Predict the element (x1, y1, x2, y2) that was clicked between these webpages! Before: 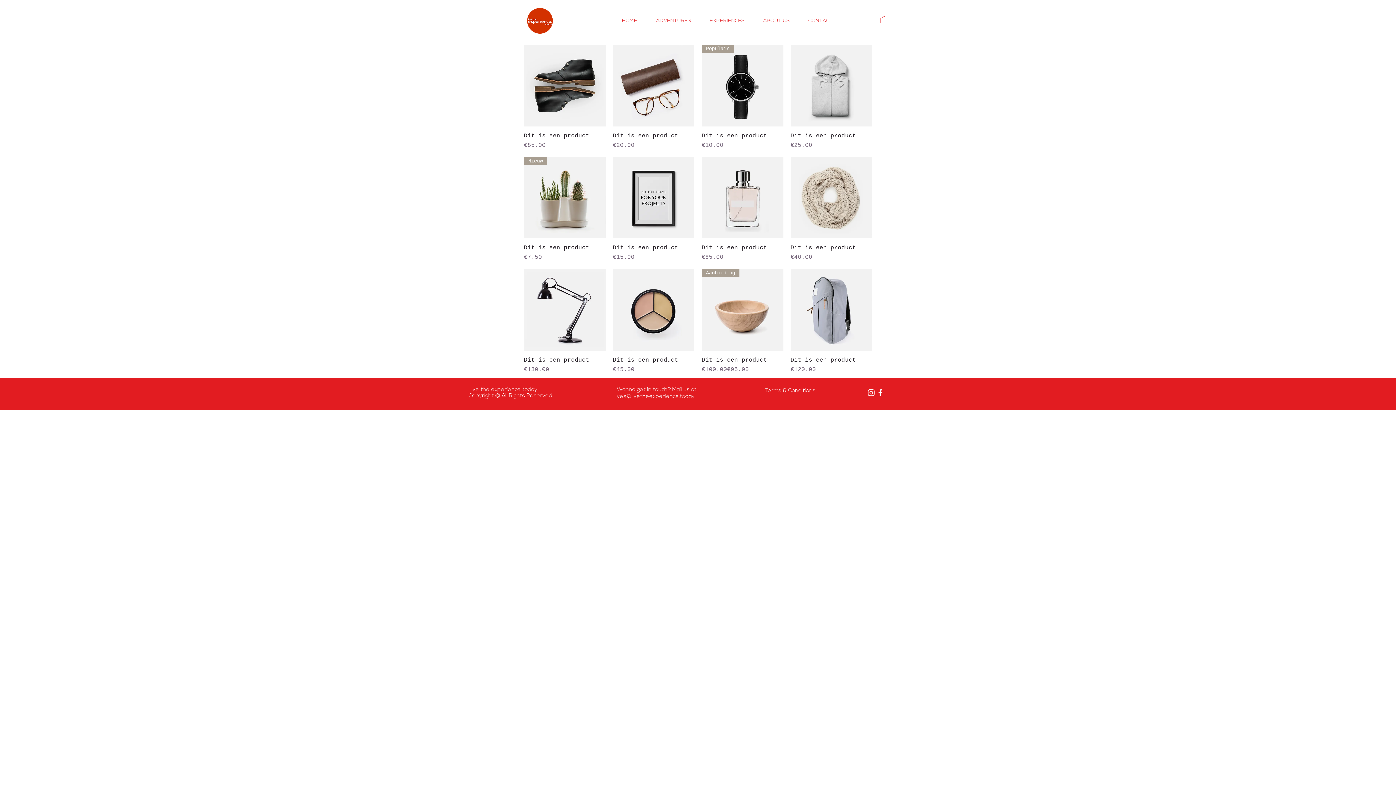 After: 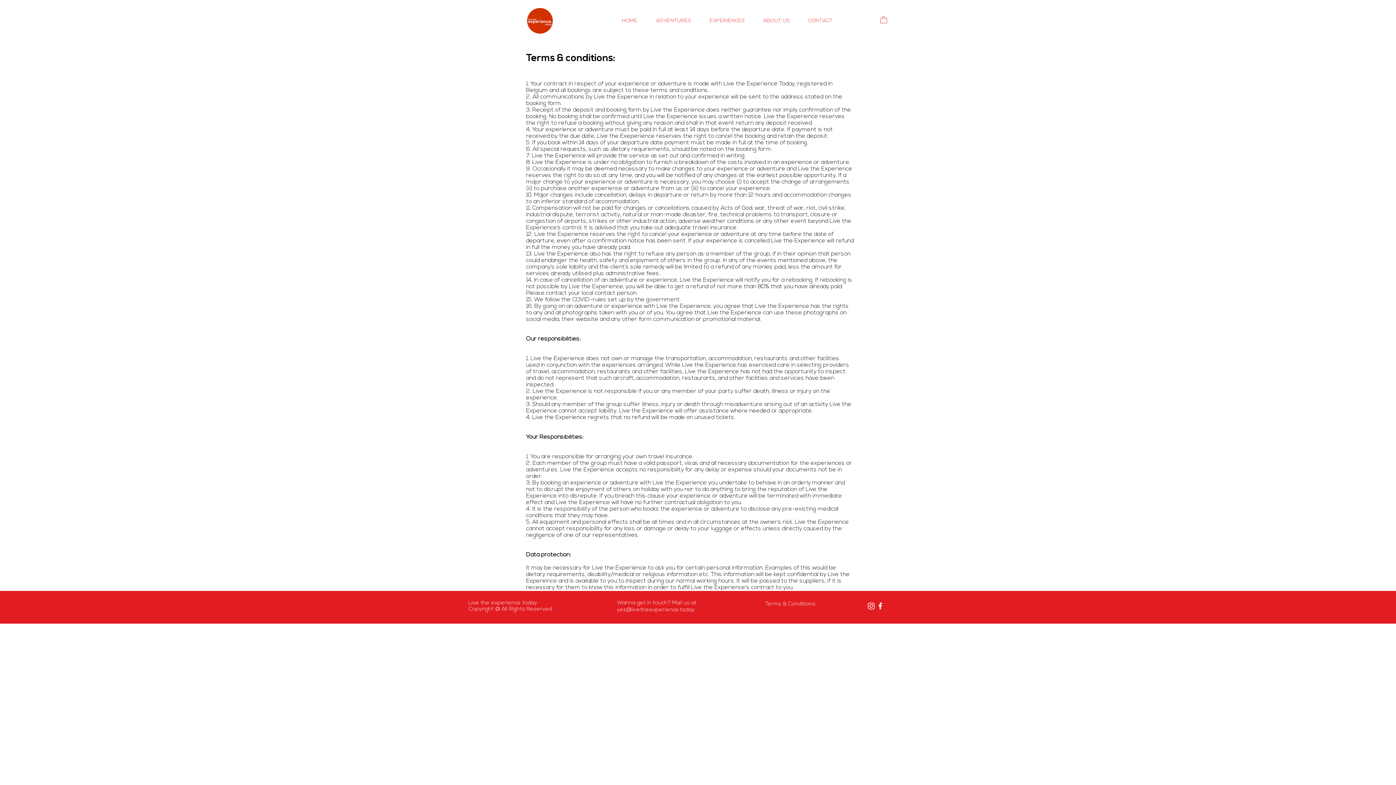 Action: bbox: (765, 386, 815, 393) label: Terms & Conditions